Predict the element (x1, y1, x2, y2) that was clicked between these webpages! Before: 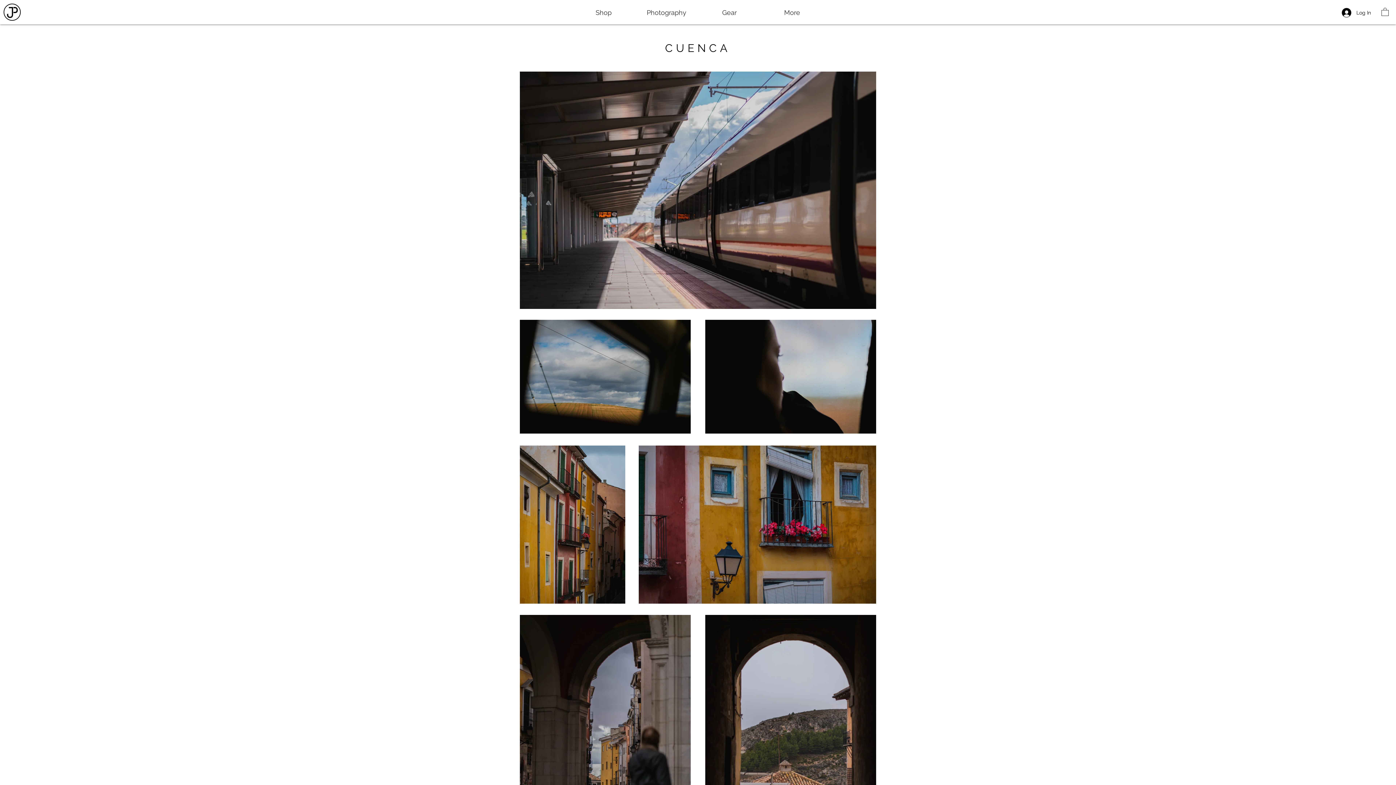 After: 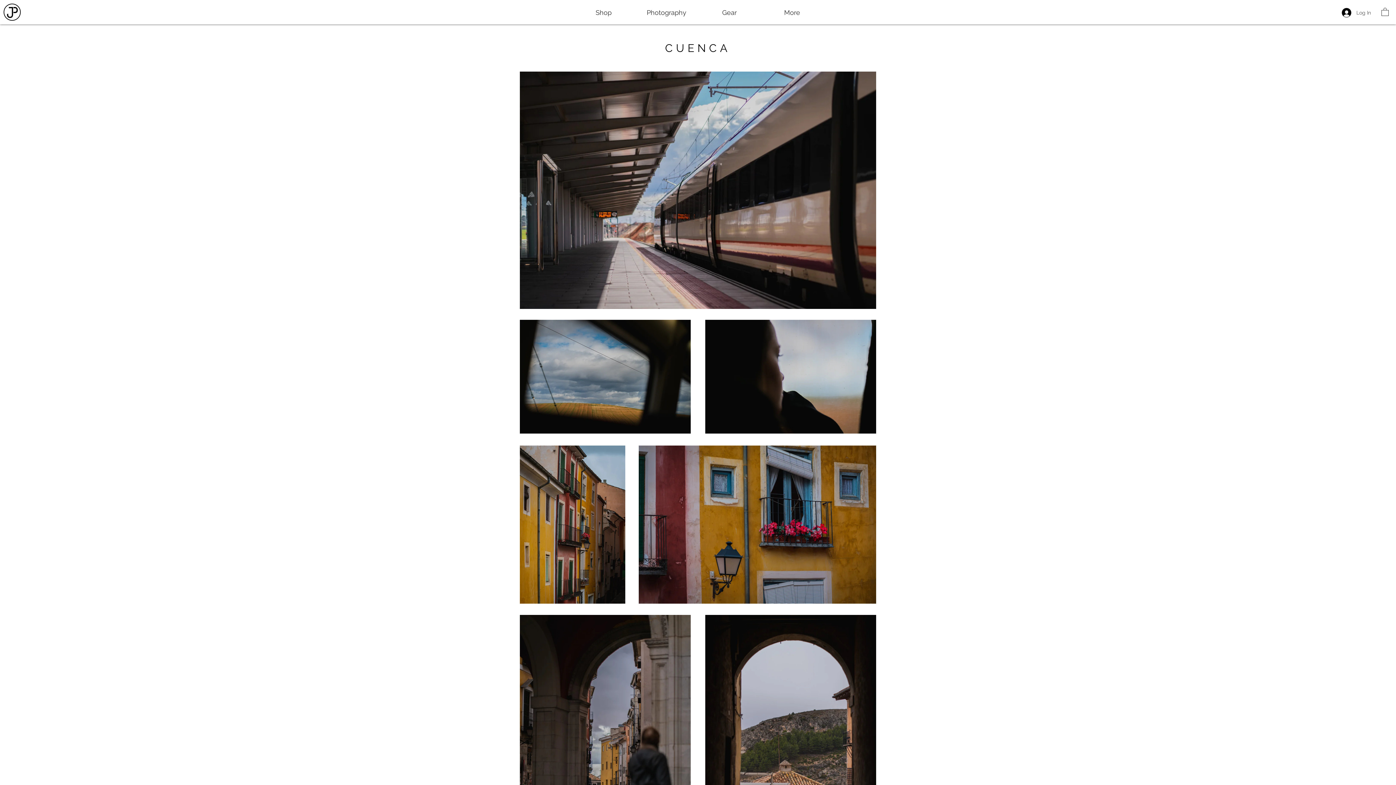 Action: bbox: (1337, 5, 1376, 19) label: Log In